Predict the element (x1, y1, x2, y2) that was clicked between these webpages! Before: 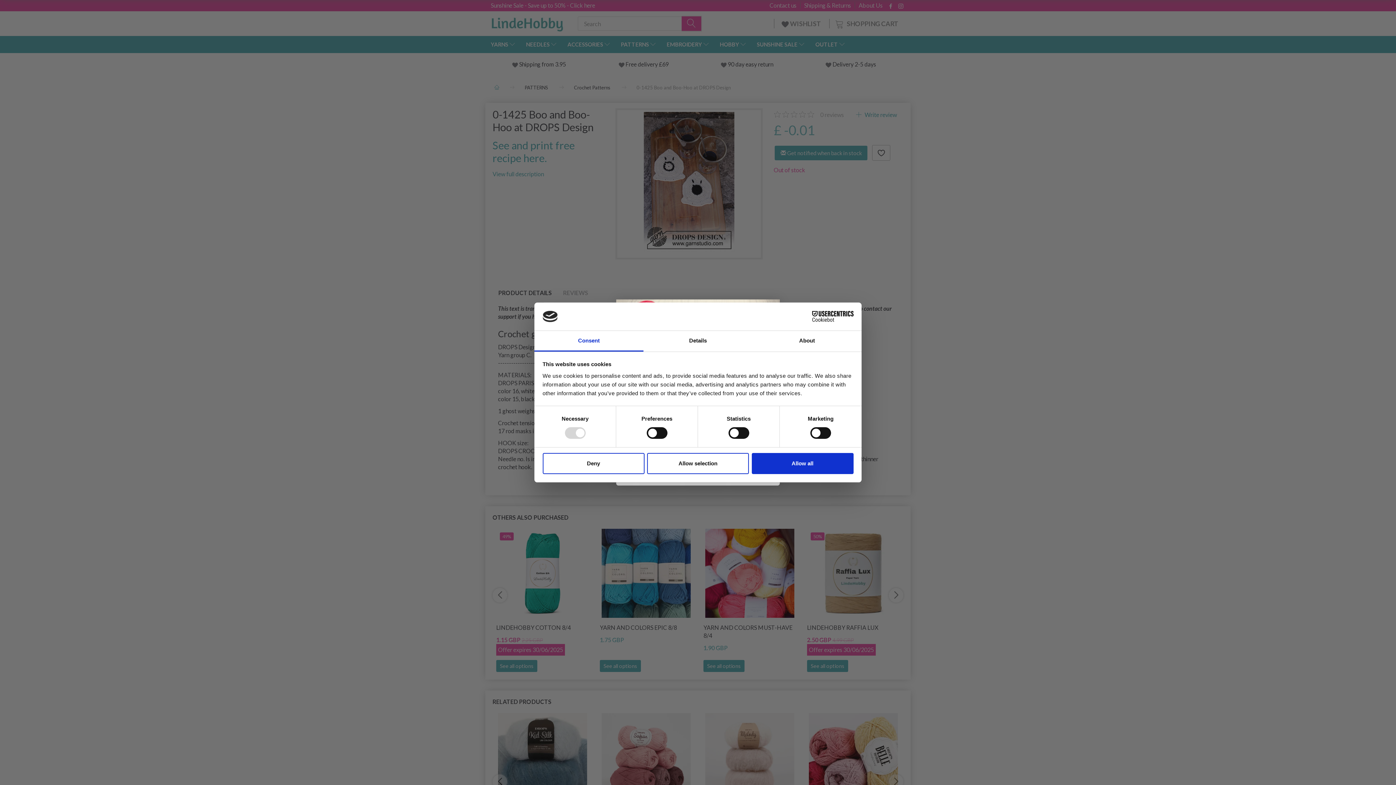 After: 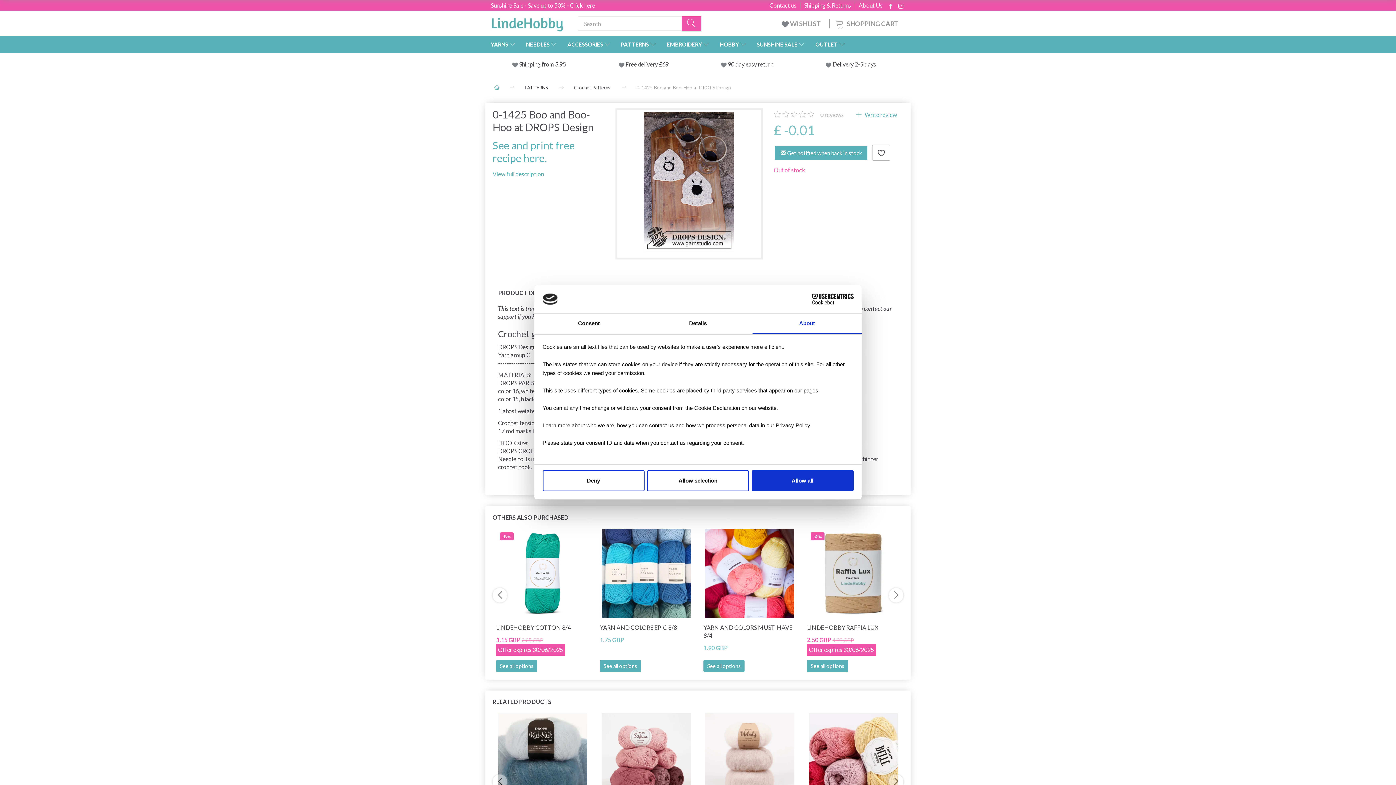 Action: bbox: (752, 331, 861, 351) label: About